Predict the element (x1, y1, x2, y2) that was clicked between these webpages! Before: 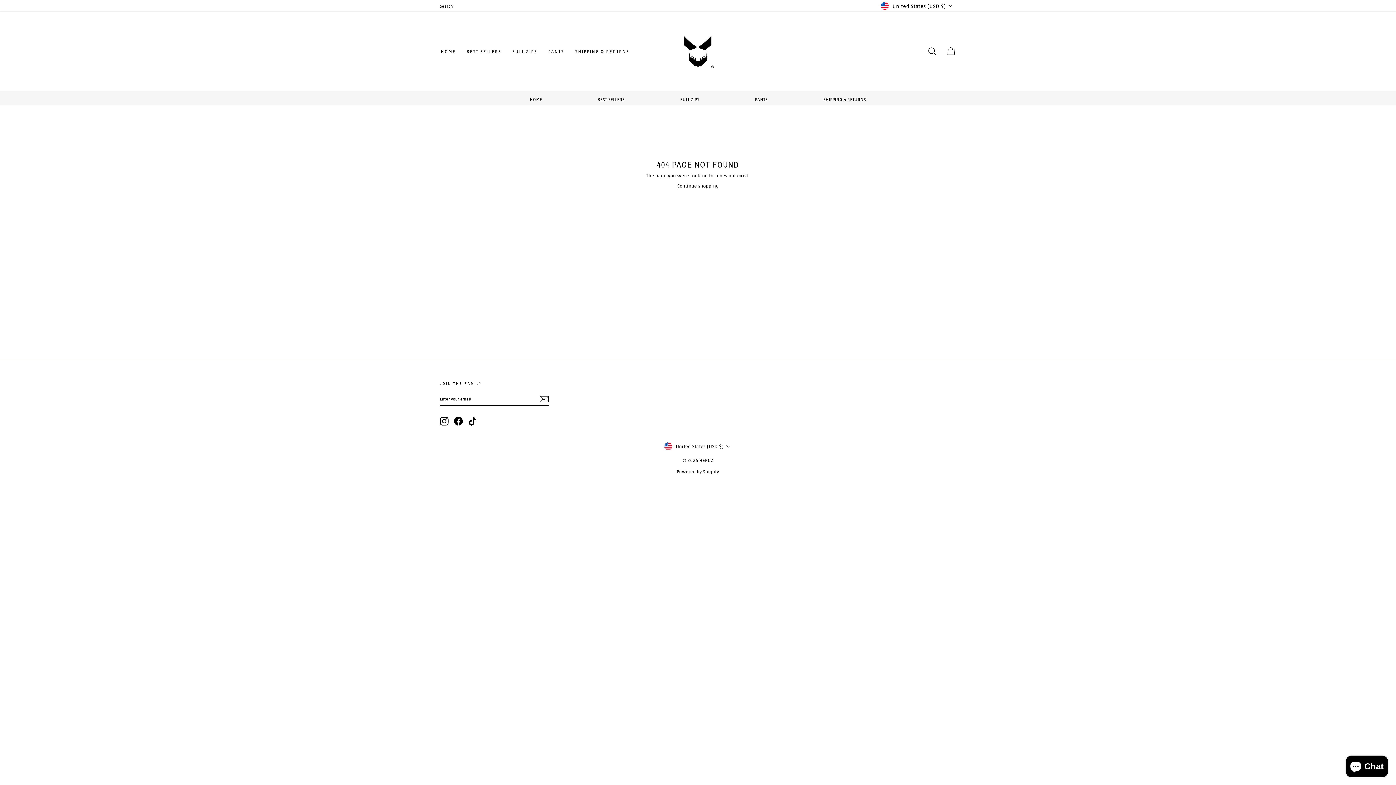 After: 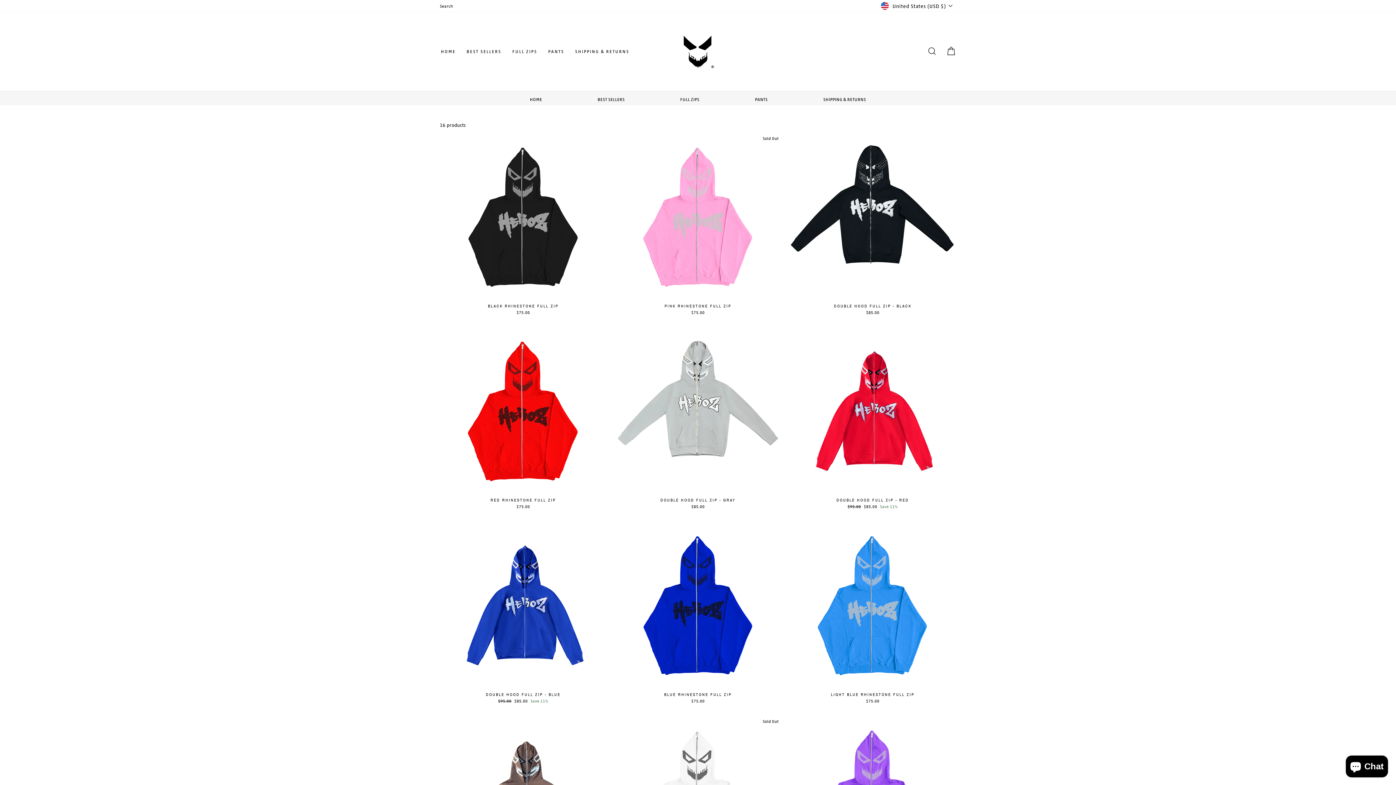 Action: label: FULL ZIPS bbox: (676, 90, 703, 107)